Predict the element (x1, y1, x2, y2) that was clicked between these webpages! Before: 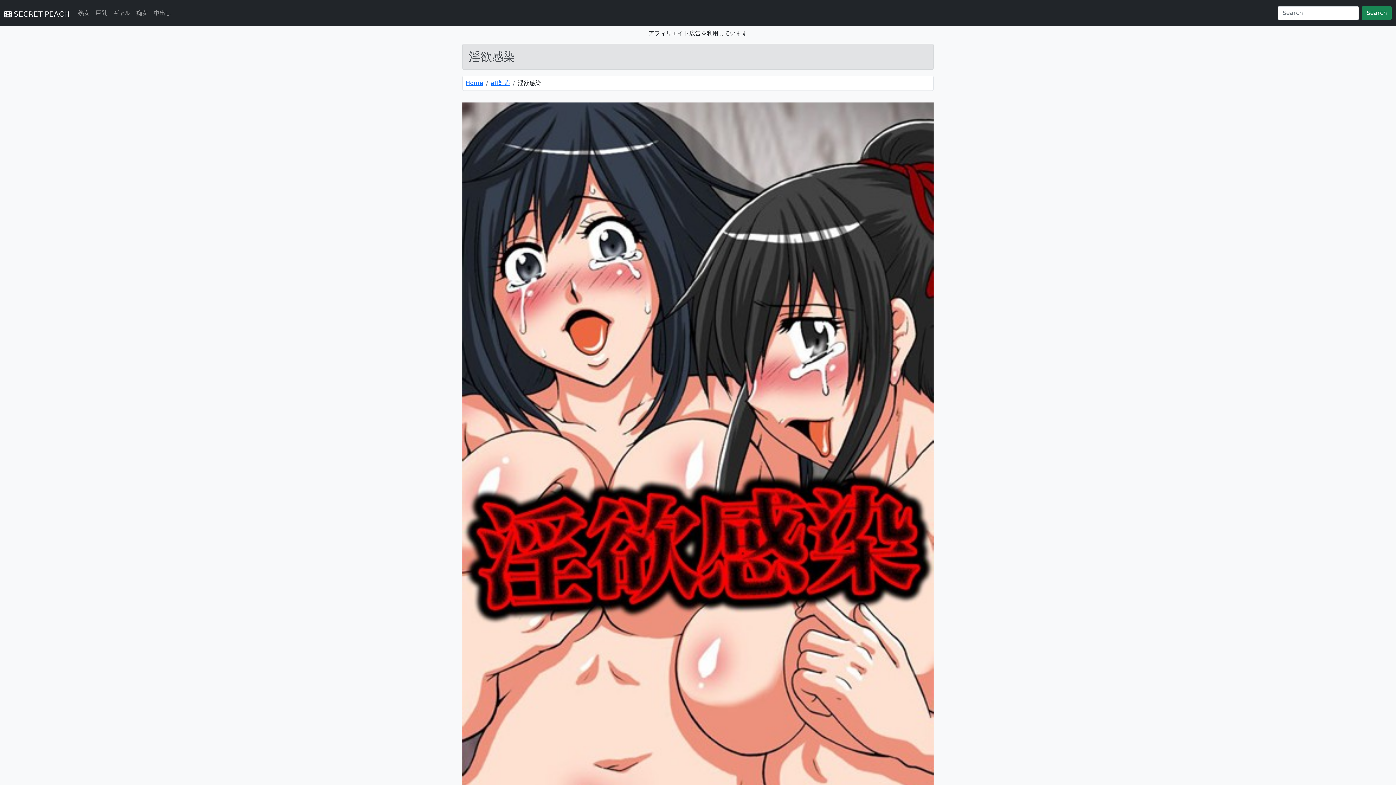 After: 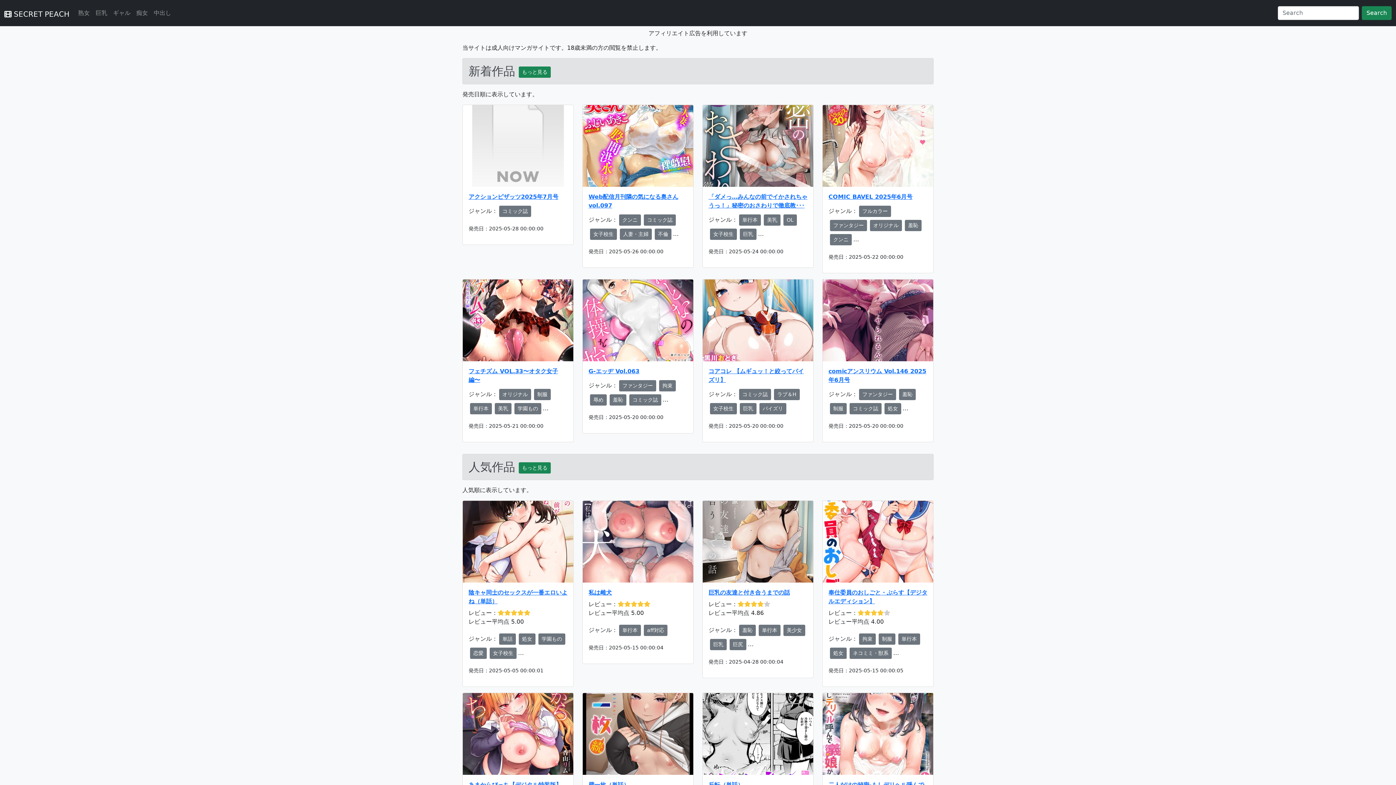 Action: bbox: (465, 79, 483, 86) label: Home